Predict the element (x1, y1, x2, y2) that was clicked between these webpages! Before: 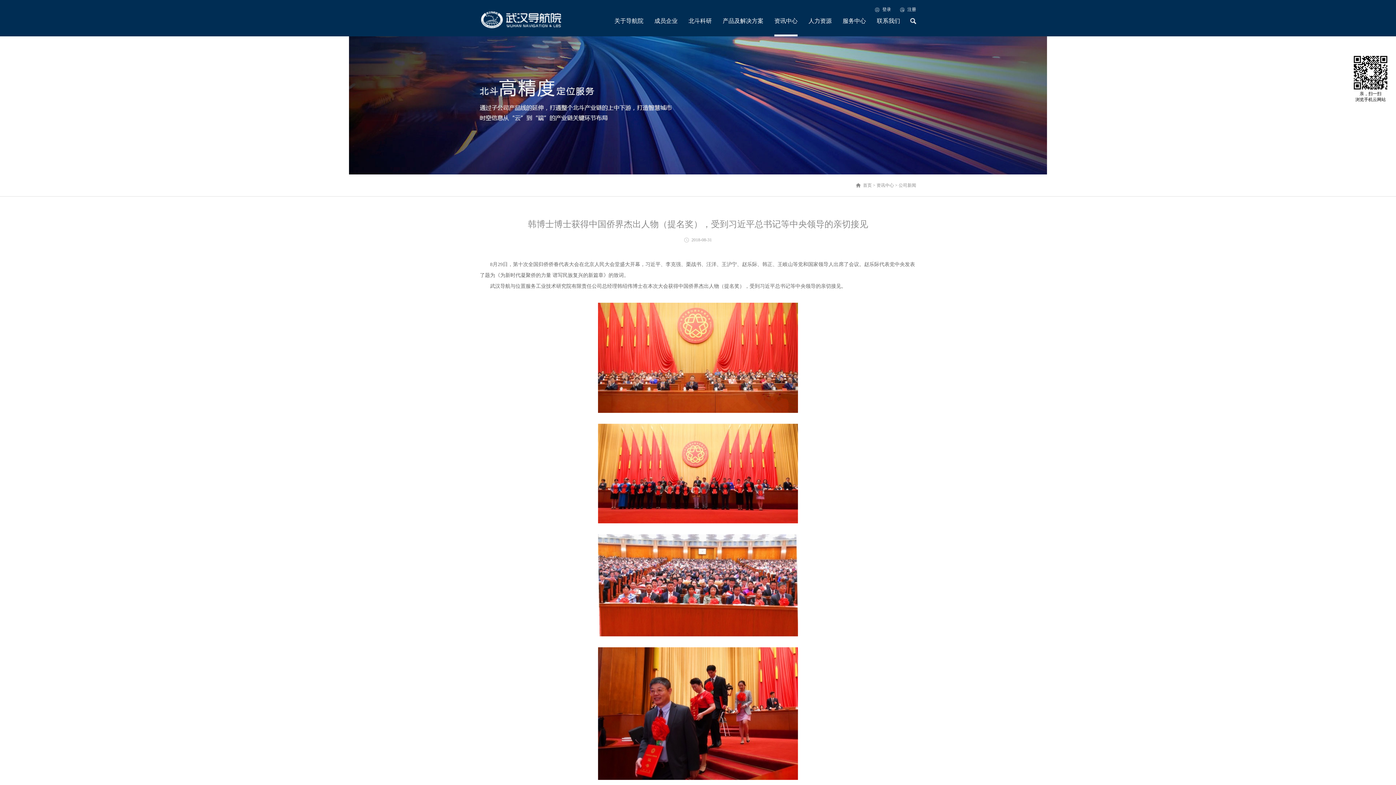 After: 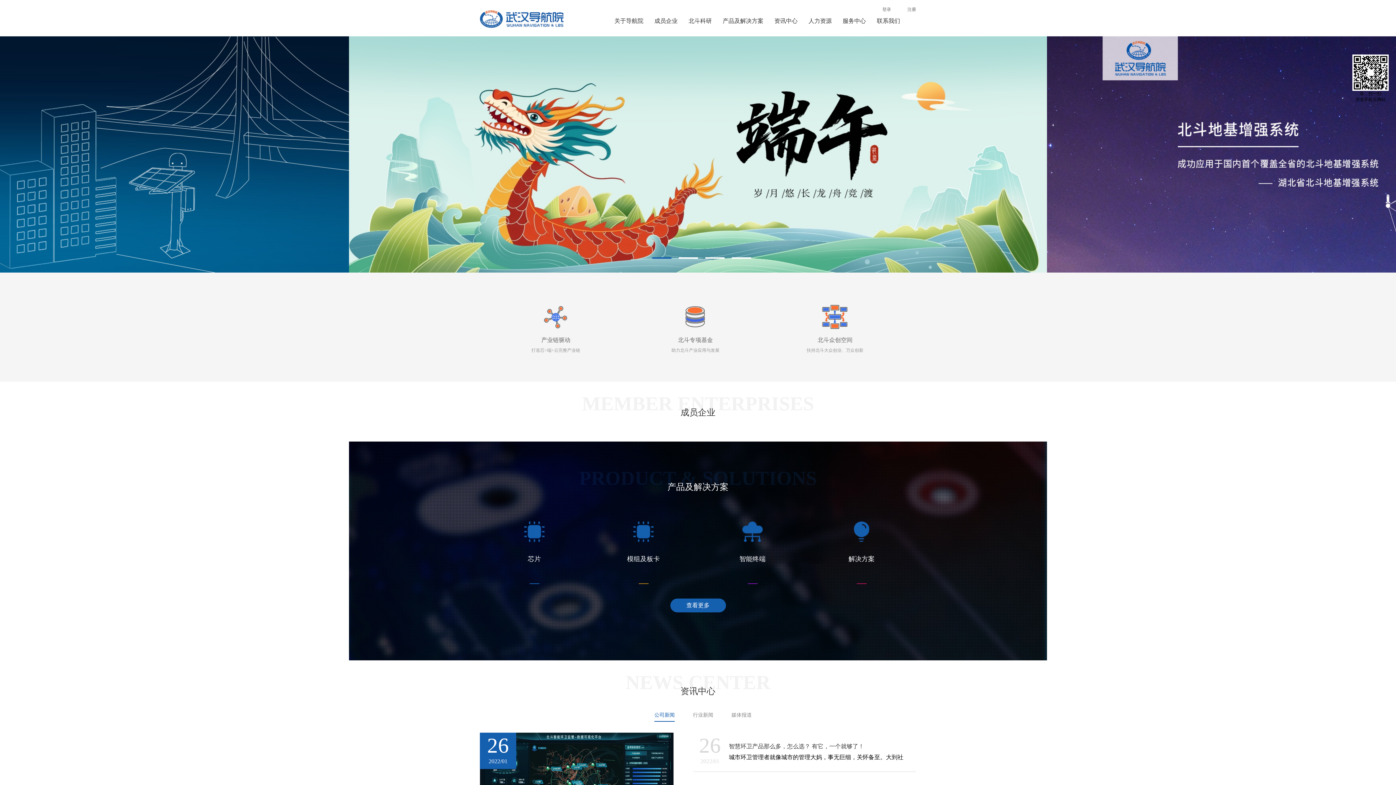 Action: bbox: (480, 10, 563, 23)